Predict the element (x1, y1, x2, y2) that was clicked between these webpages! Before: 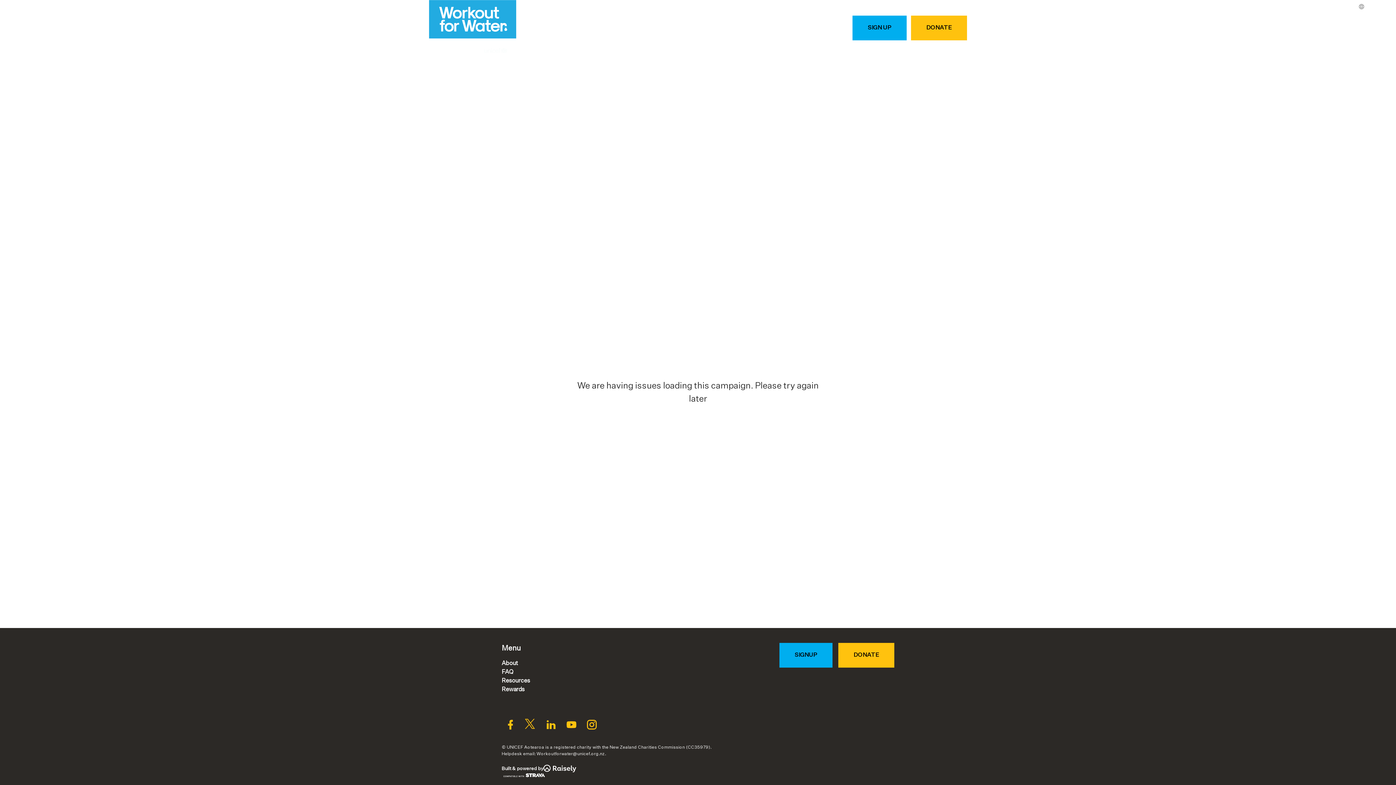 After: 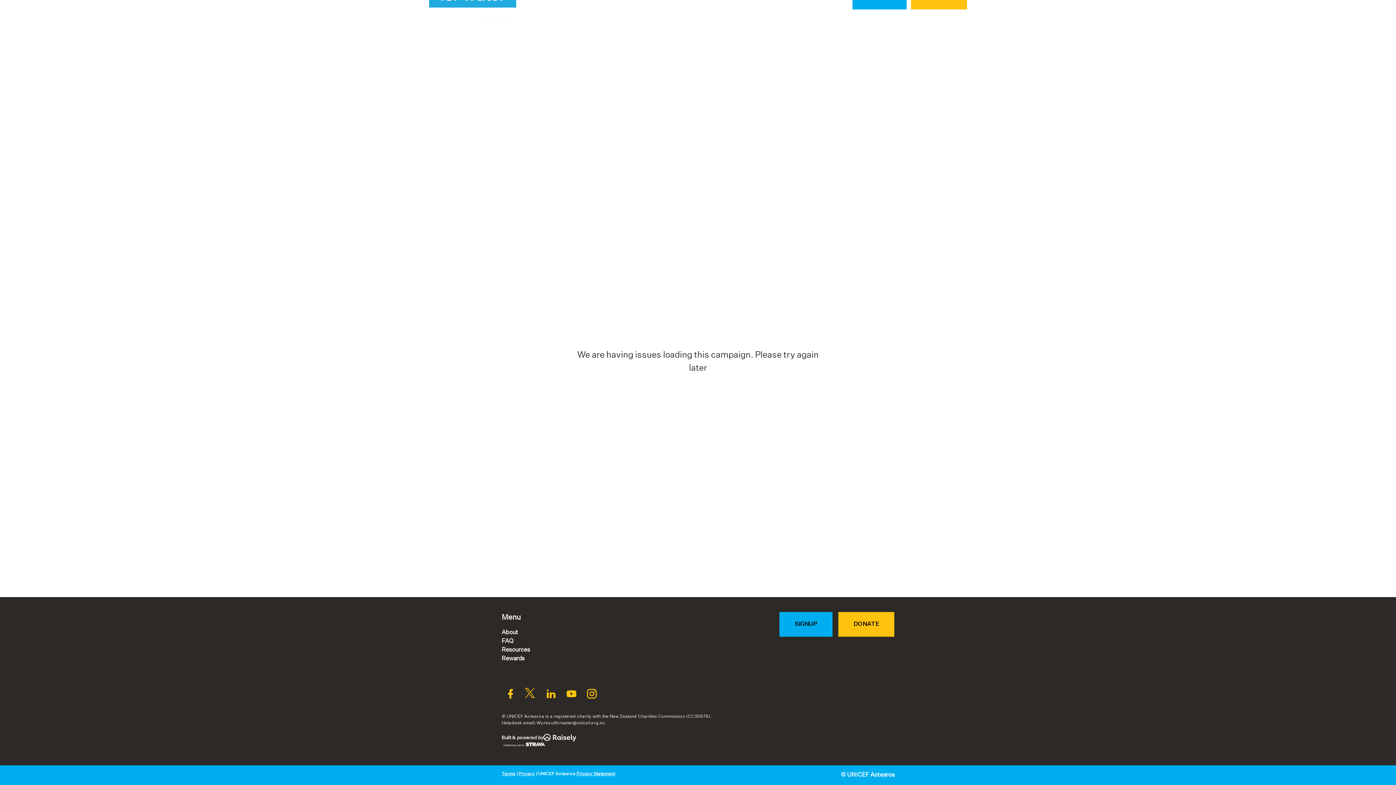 Action: label: SIGN UP bbox: (852, 15, 906, 40)